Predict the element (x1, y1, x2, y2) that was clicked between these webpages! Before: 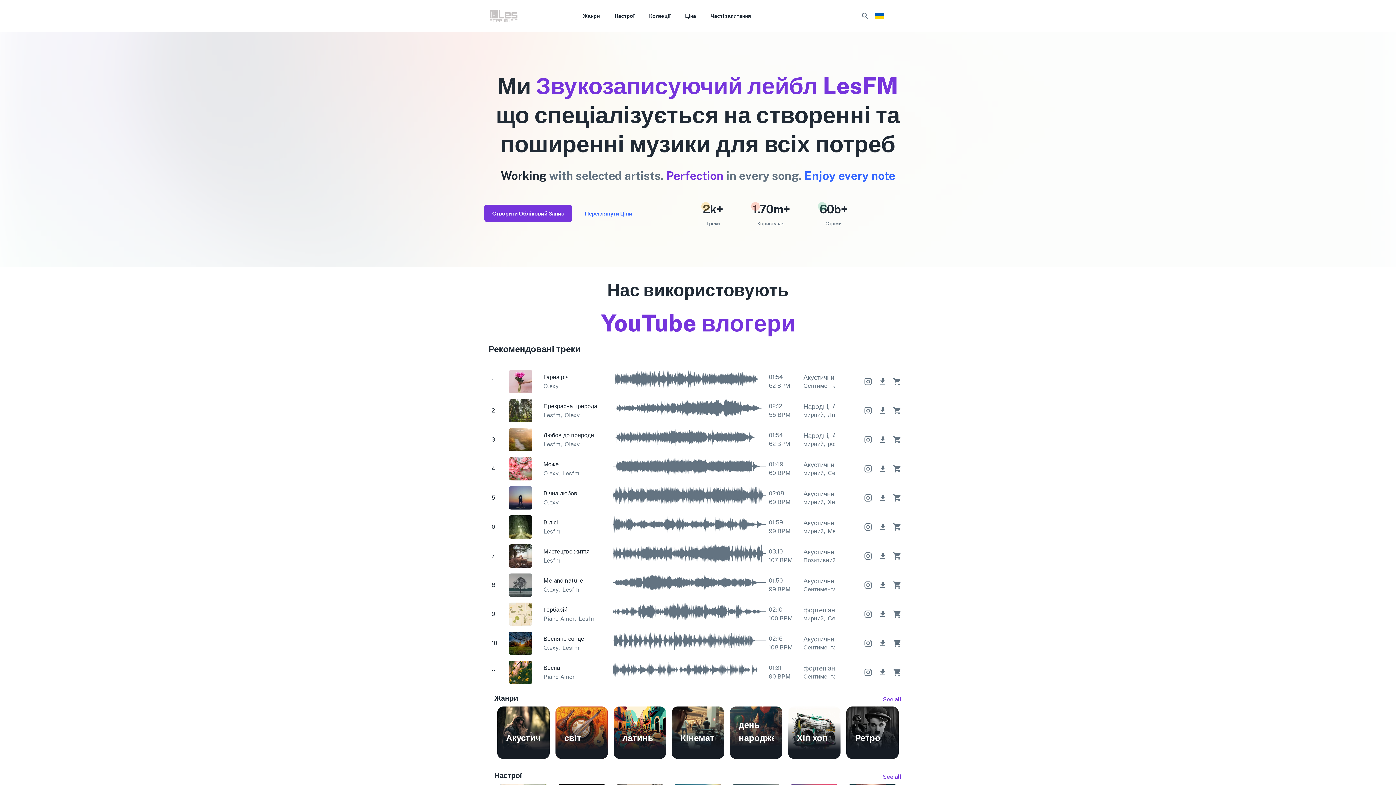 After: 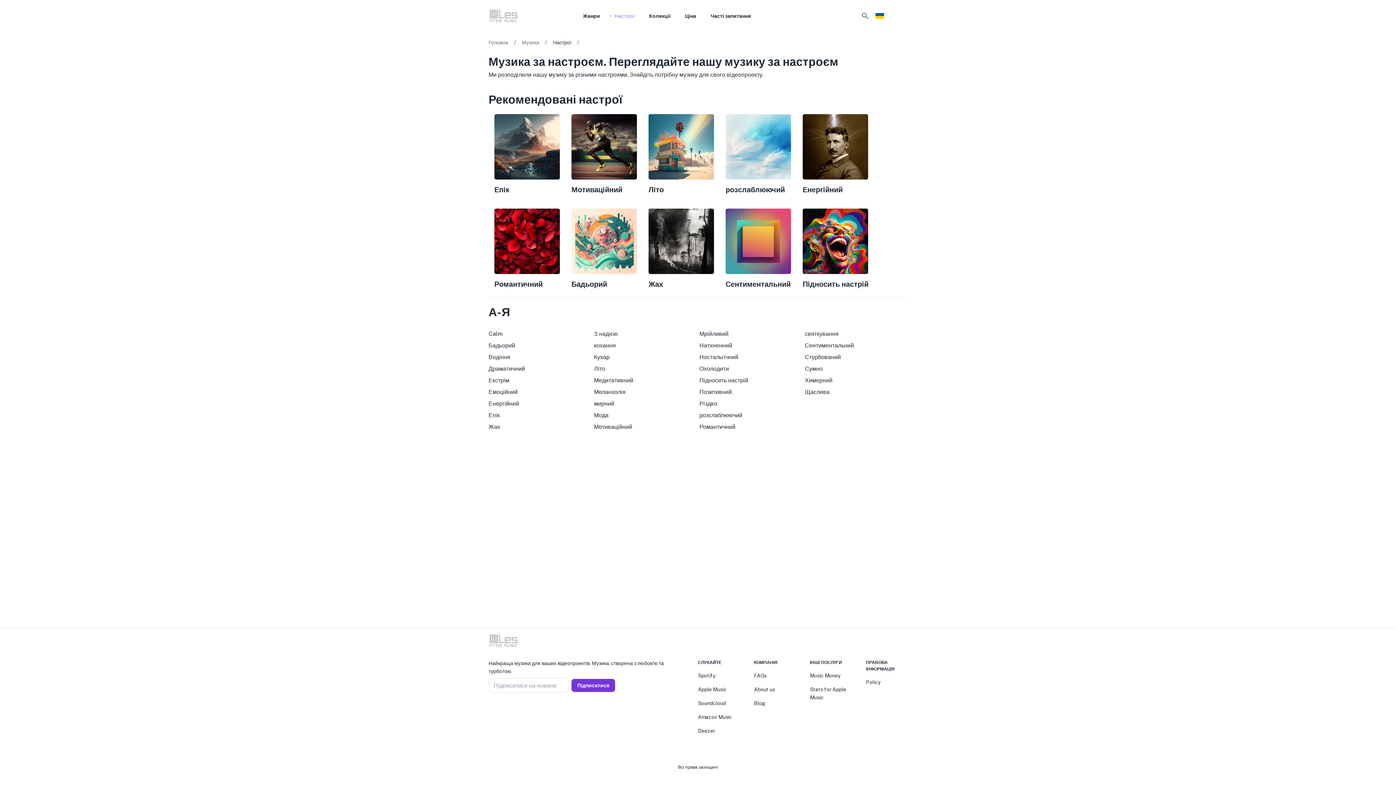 Action: label: Настрої bbox: (614, 12, 634, 20)